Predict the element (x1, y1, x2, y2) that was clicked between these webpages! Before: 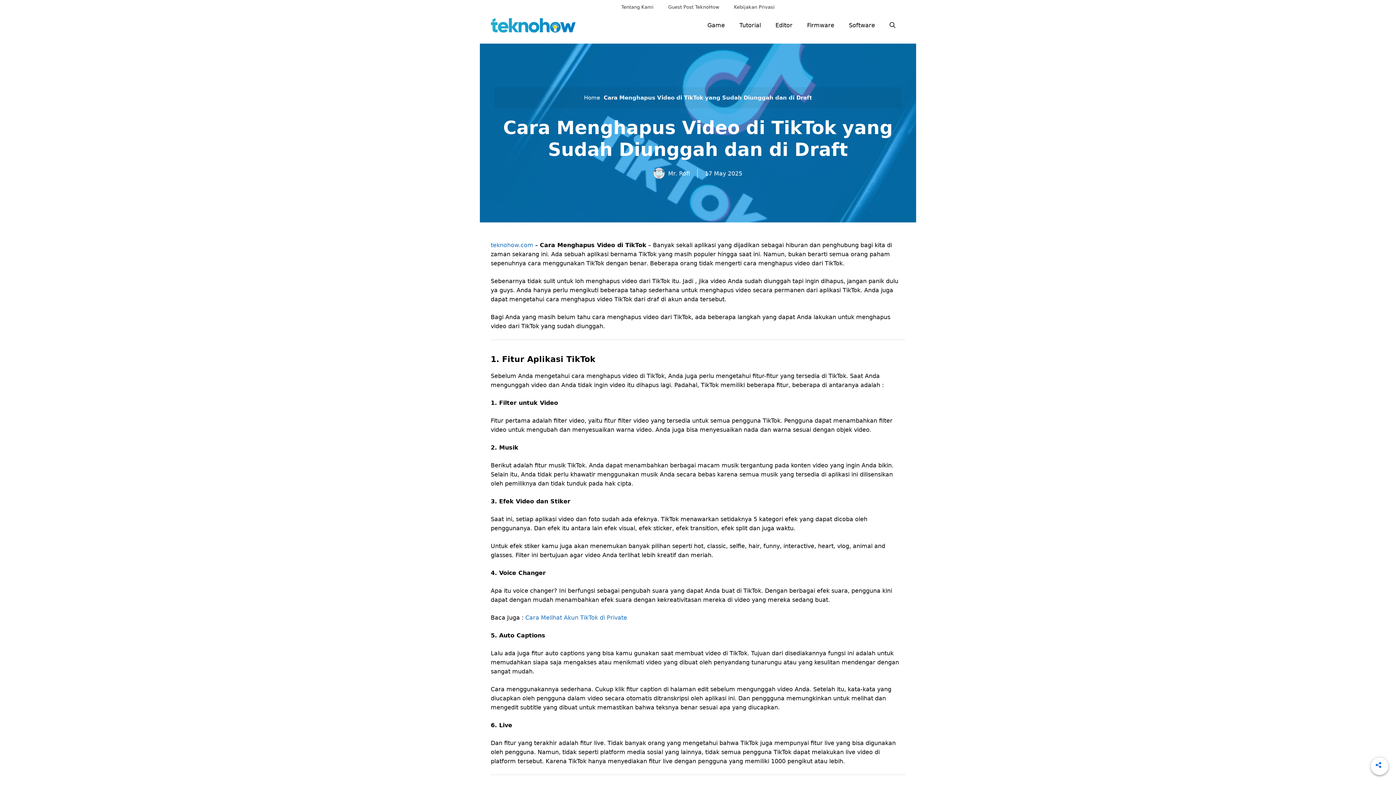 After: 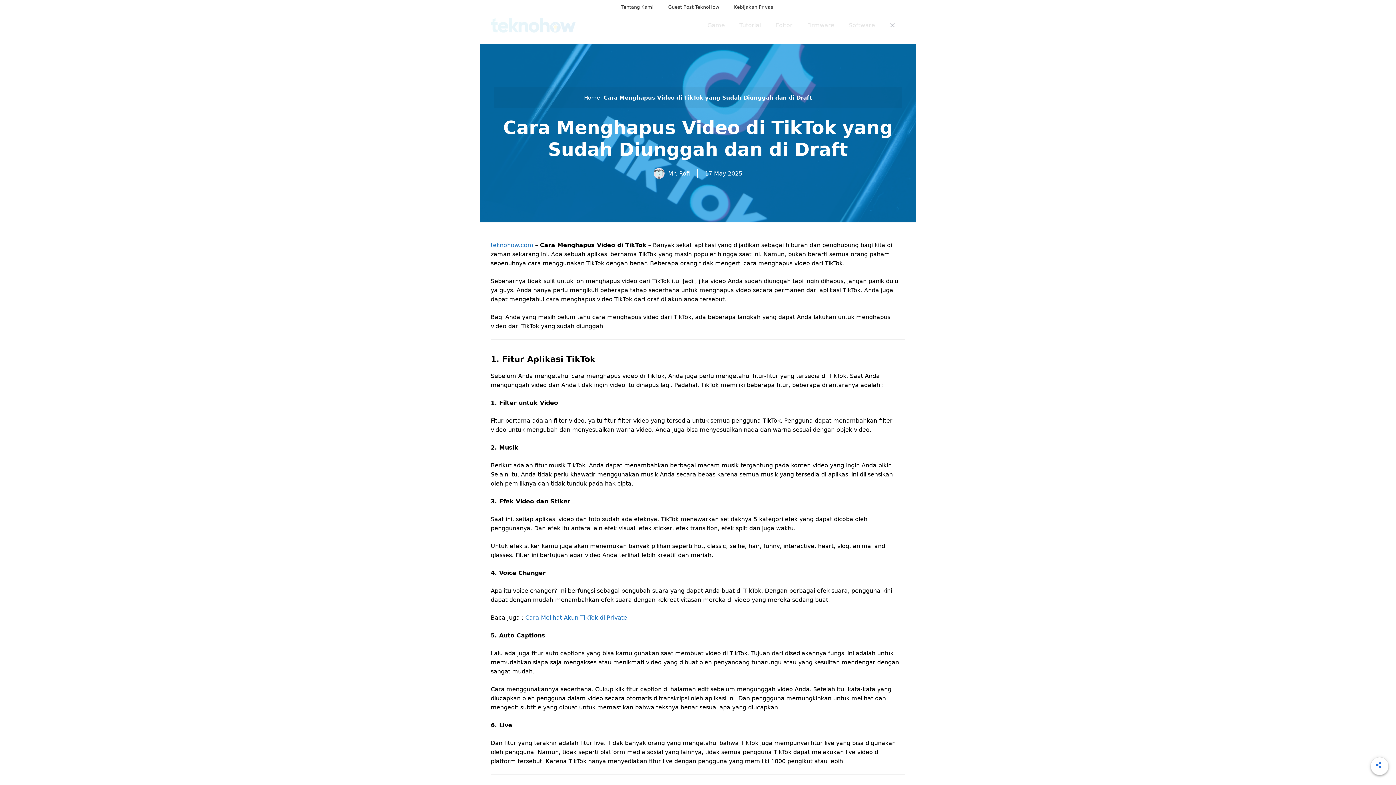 Action: bbox: (882, 14, 905, 36) label: Open Search Bar